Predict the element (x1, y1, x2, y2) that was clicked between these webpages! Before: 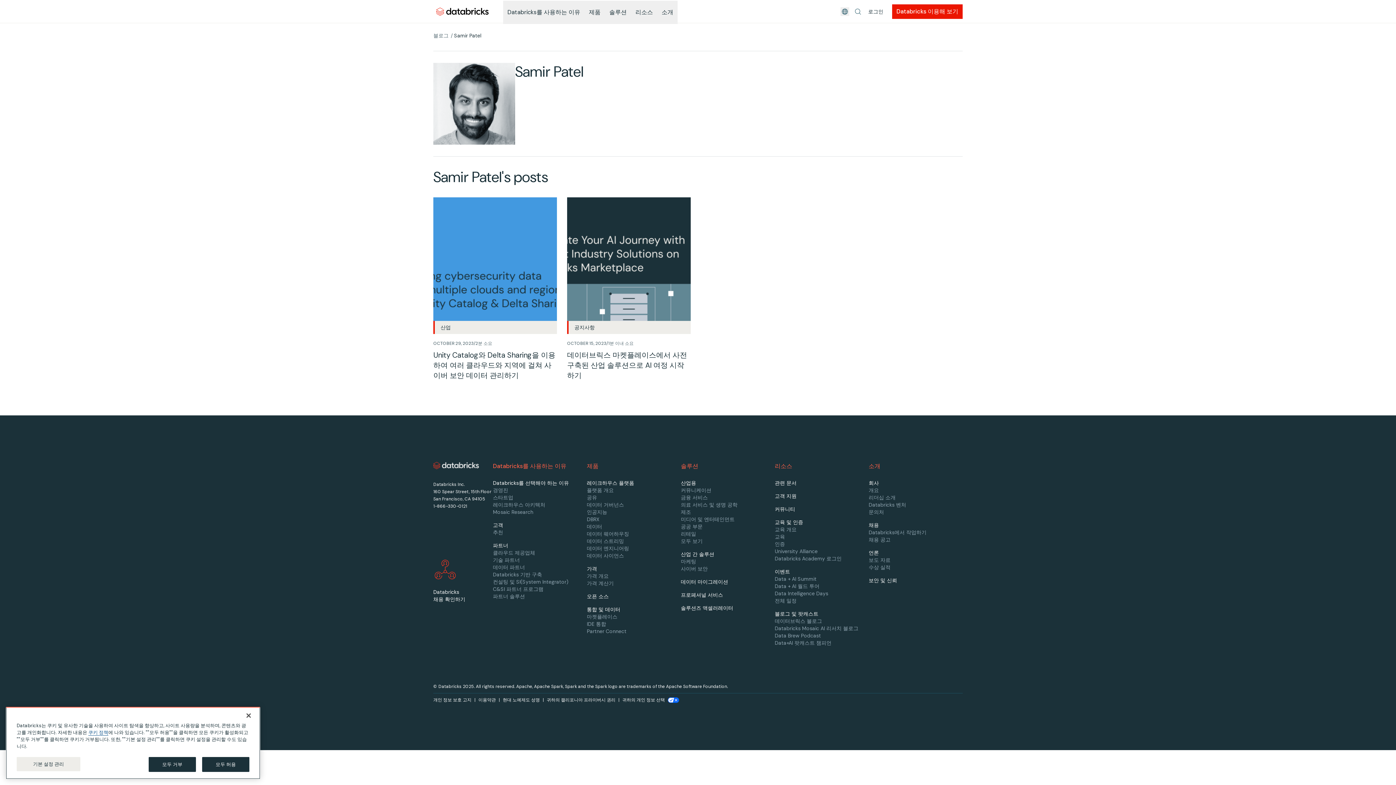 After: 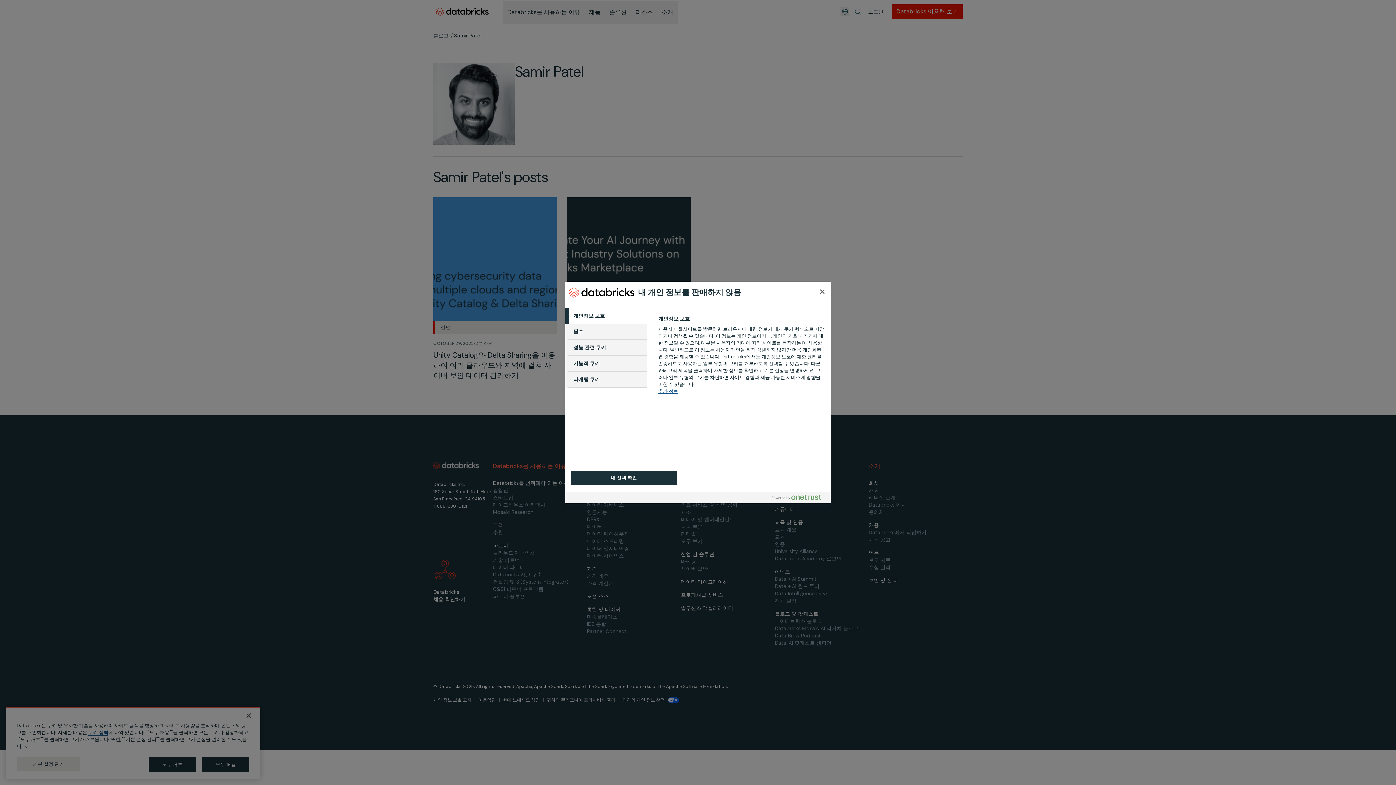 Action: bbox: (16, 757, 80, 771) label: 기본 설정 관리